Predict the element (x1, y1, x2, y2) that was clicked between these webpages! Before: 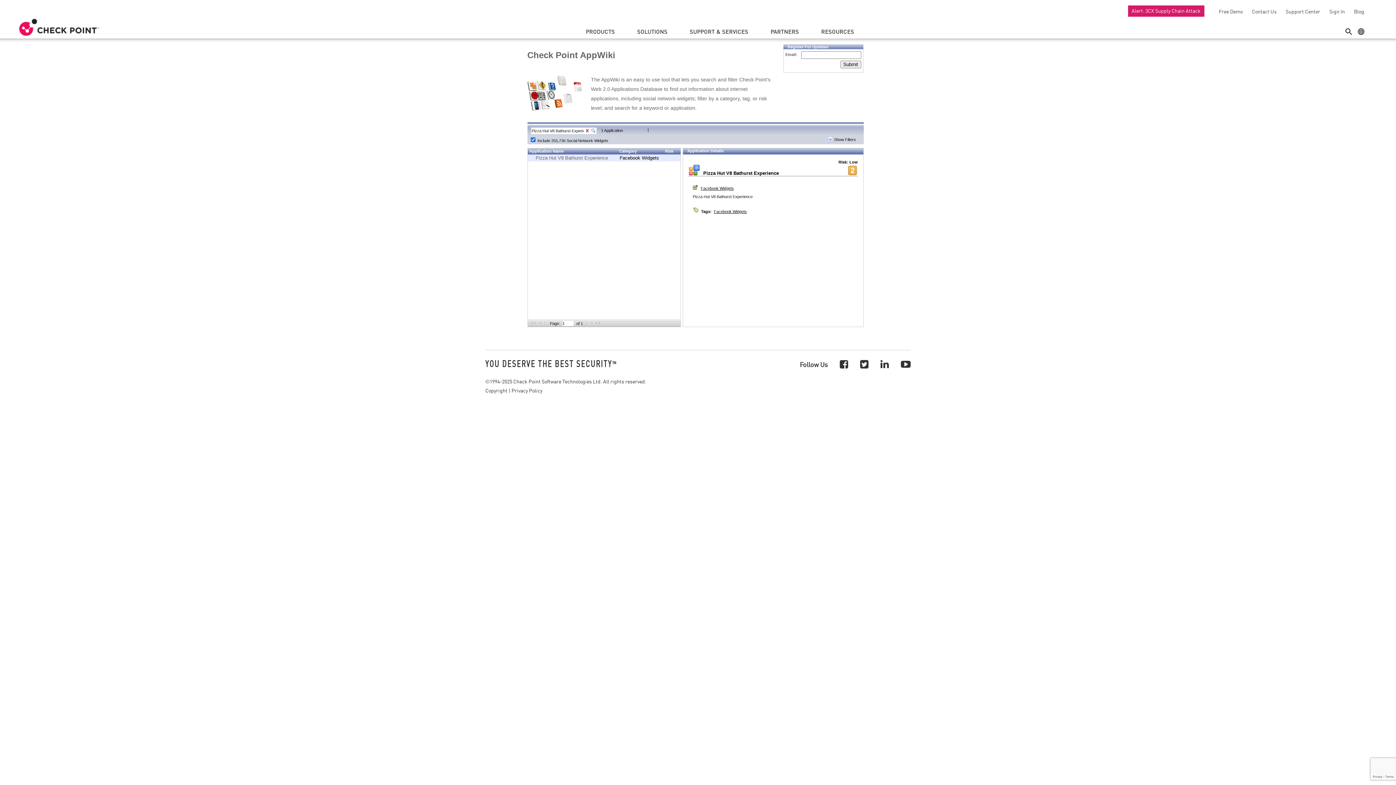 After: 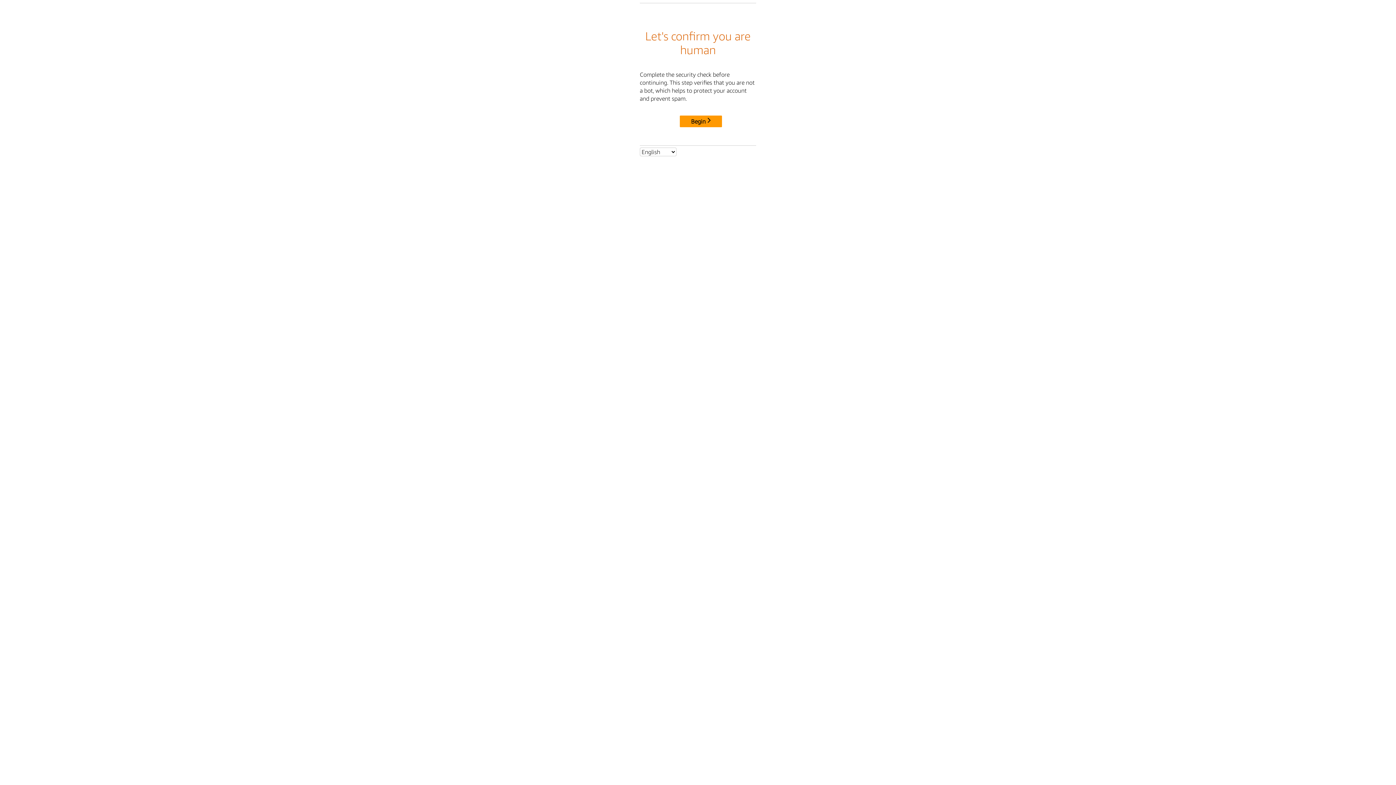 Action: bbox: (1248, 8, 1276, 14) label: Contact Us